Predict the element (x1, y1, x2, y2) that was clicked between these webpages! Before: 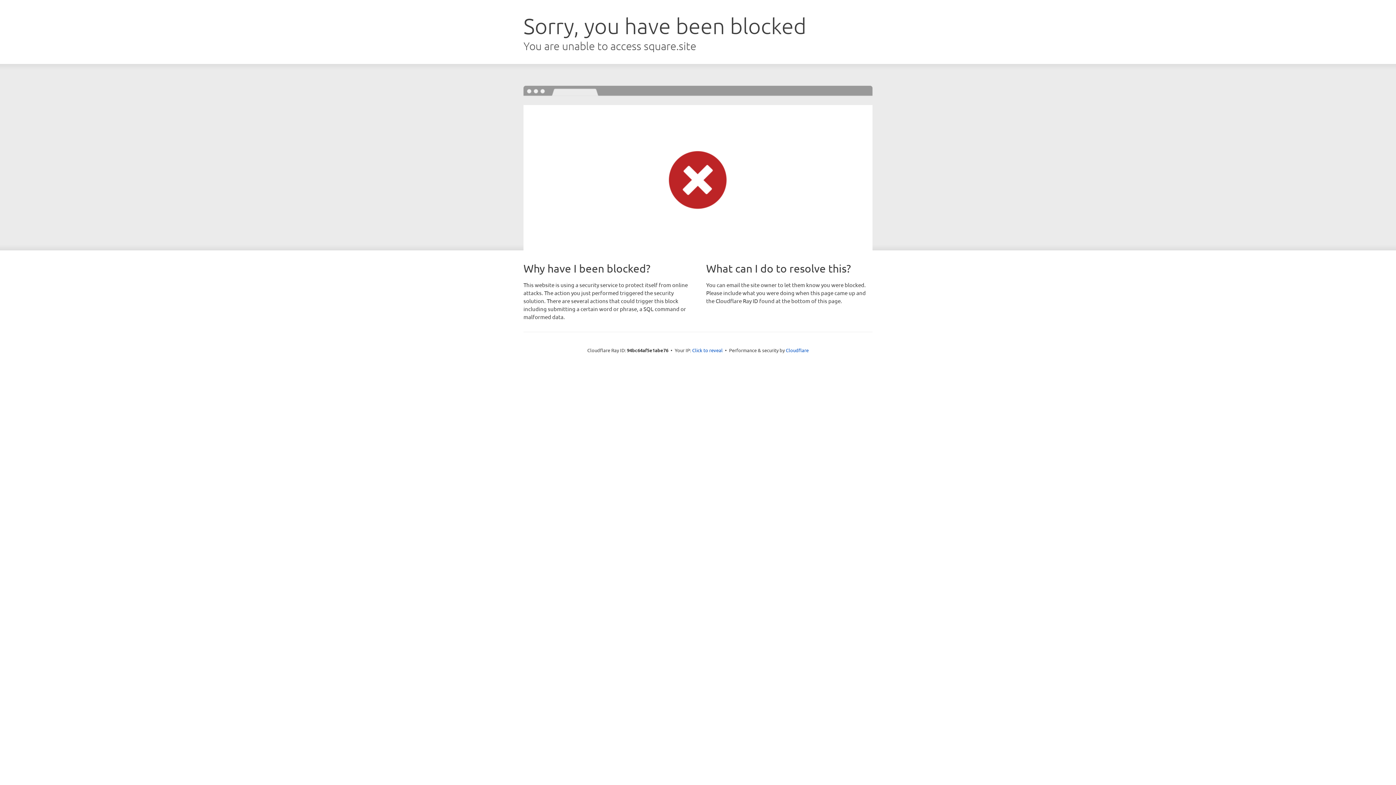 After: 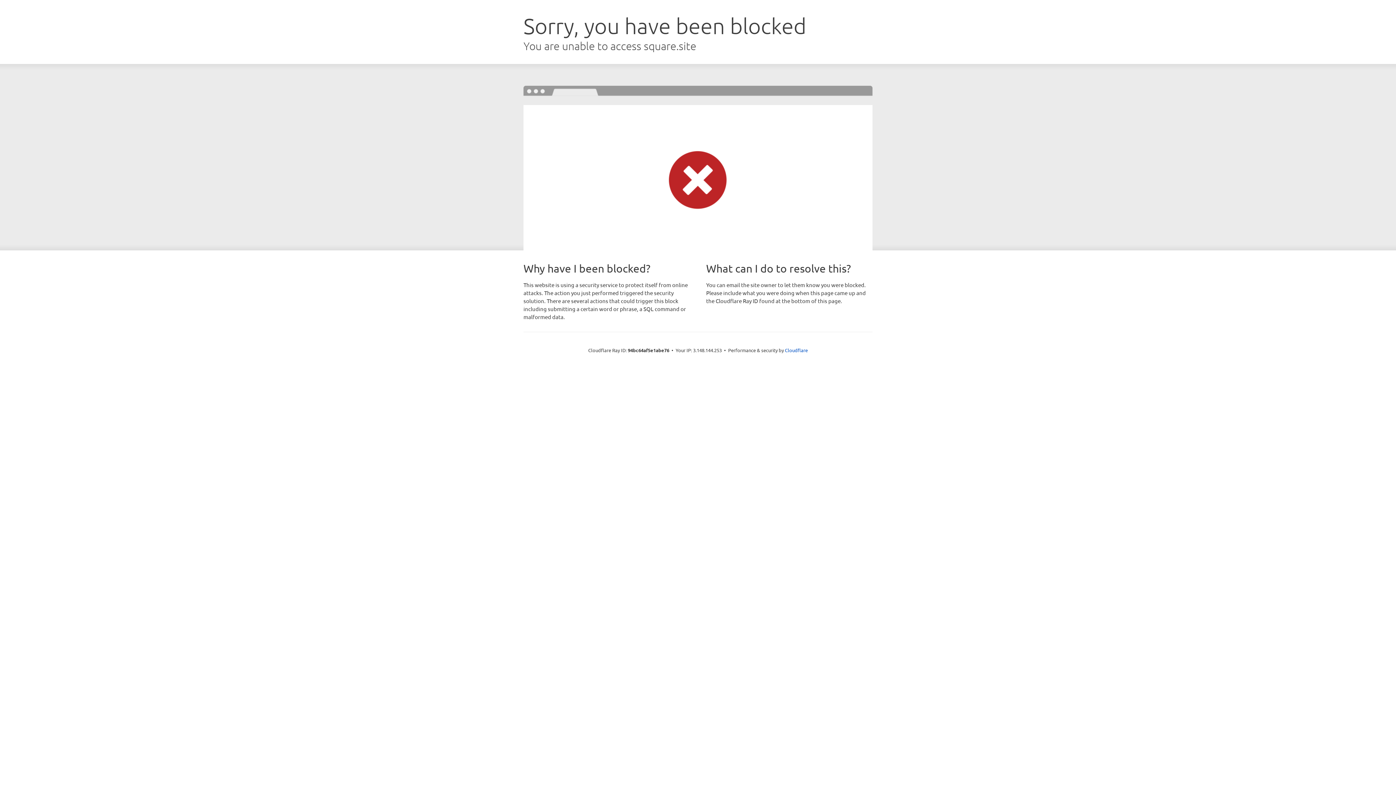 Action: label: Click to reveal bbox: (692, 346, 722, 353)